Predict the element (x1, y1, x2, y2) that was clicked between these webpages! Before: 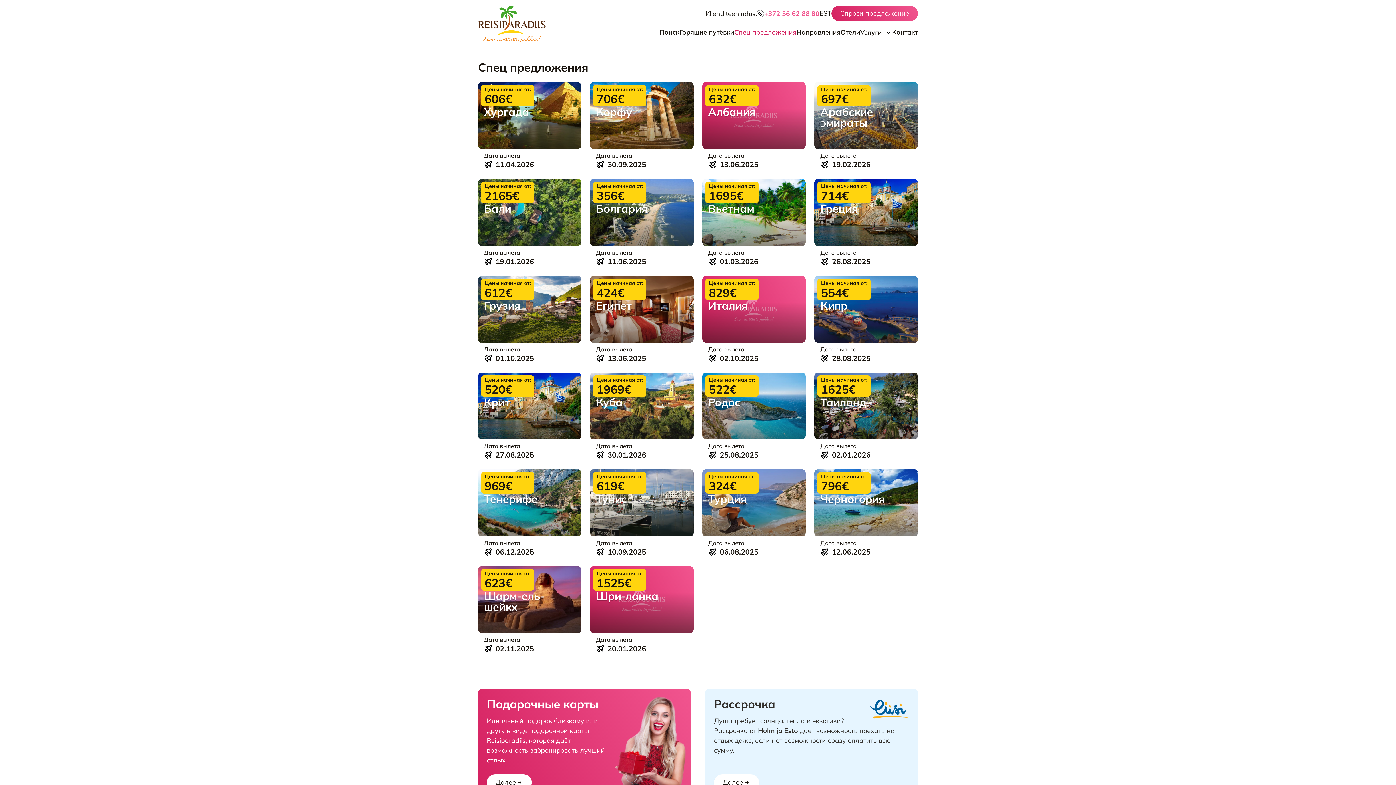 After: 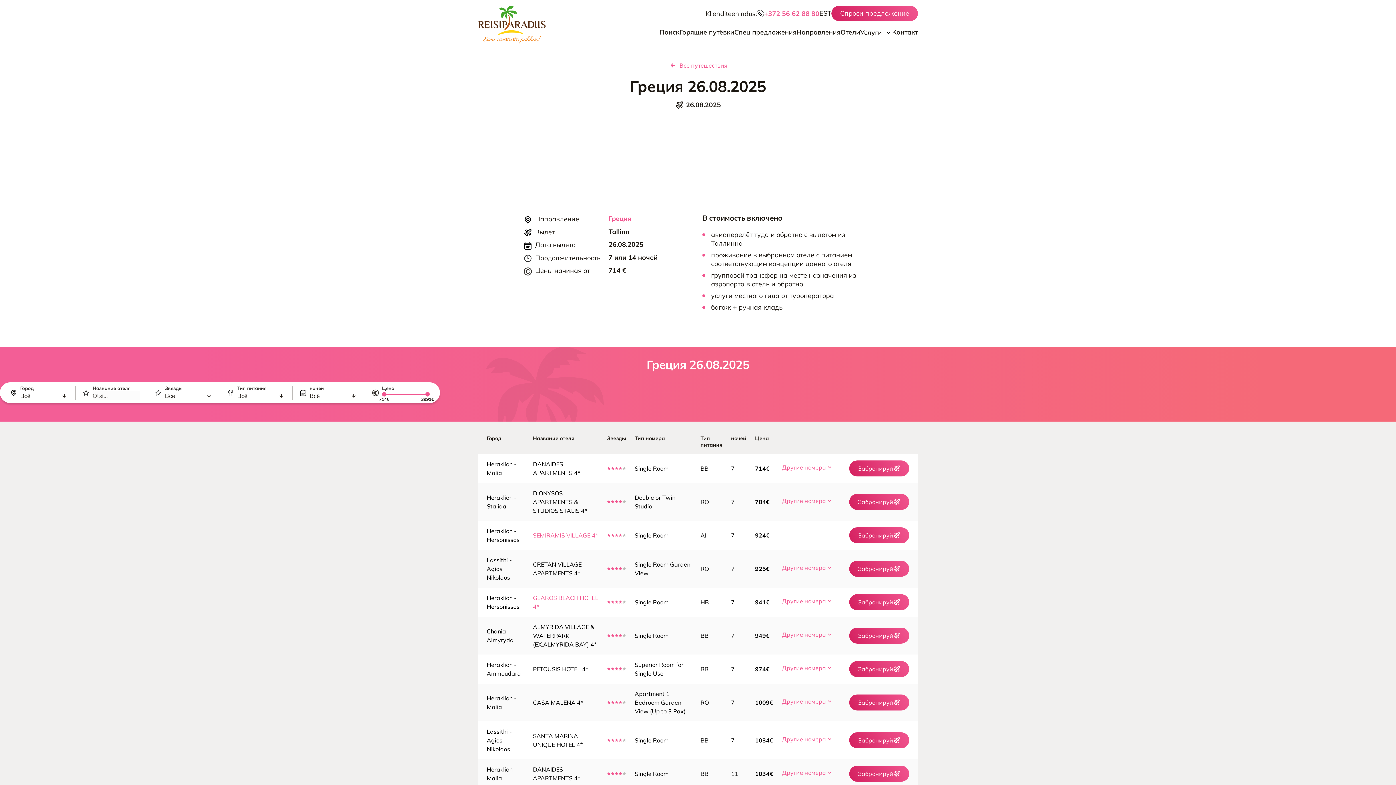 Action: label: Греция
Цены начиная от:
714€

Дата вылета

26.08.2025 bbox: (814, 179, 918, 267)